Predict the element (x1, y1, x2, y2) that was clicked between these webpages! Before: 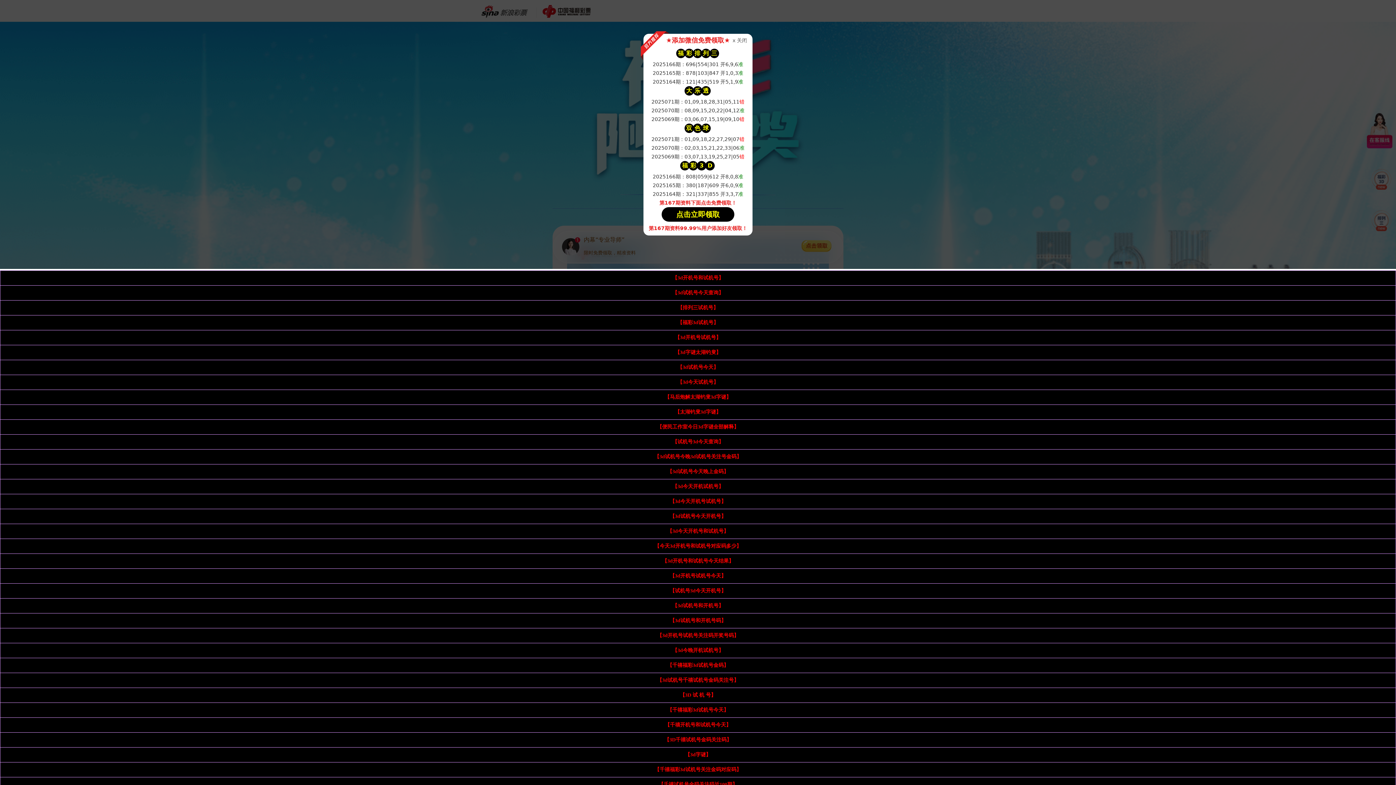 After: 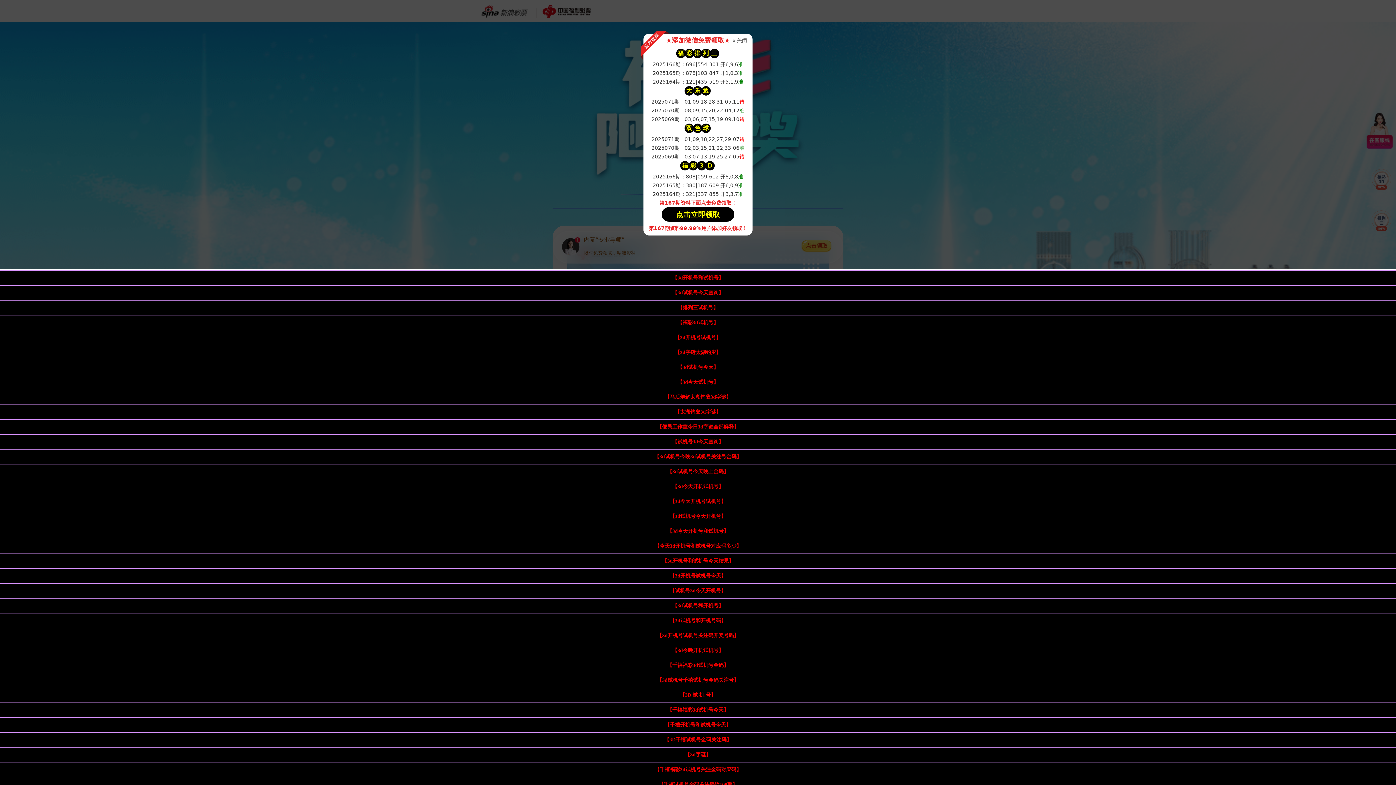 Action: bbox: (665, 722, 731, 728) label: 【千禧开机号和试机号今天】